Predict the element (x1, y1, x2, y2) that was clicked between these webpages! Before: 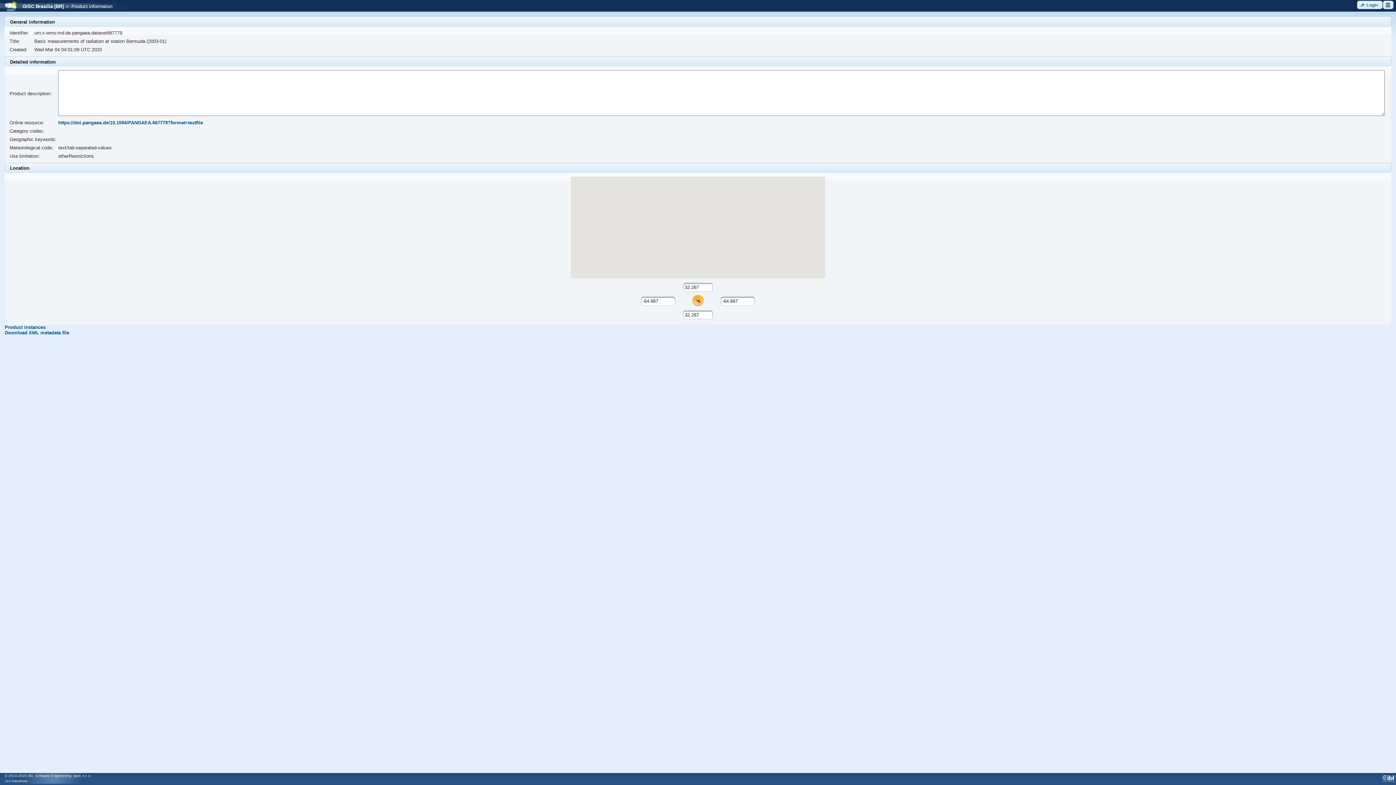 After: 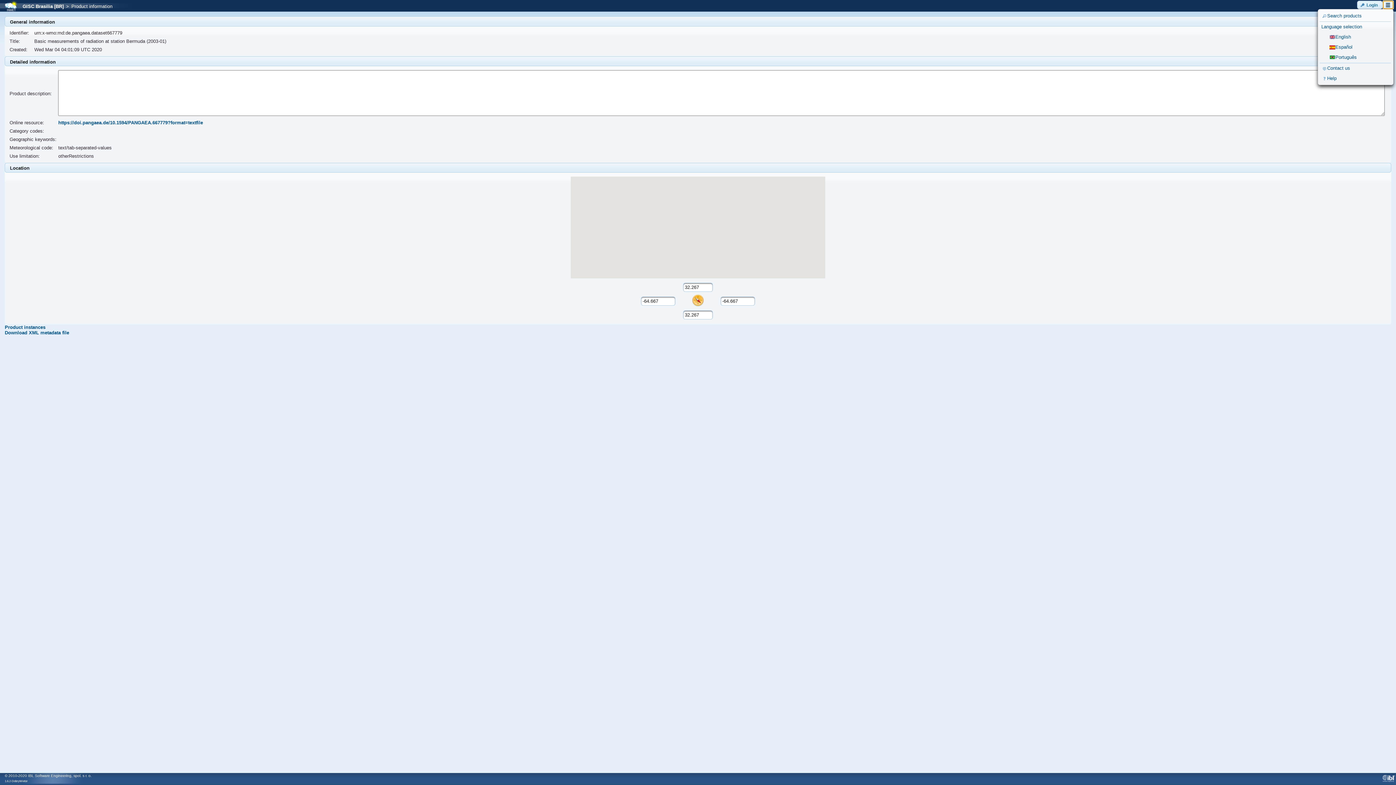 Action: label: ui-button bbox: (1383, 0, 1393, 9)